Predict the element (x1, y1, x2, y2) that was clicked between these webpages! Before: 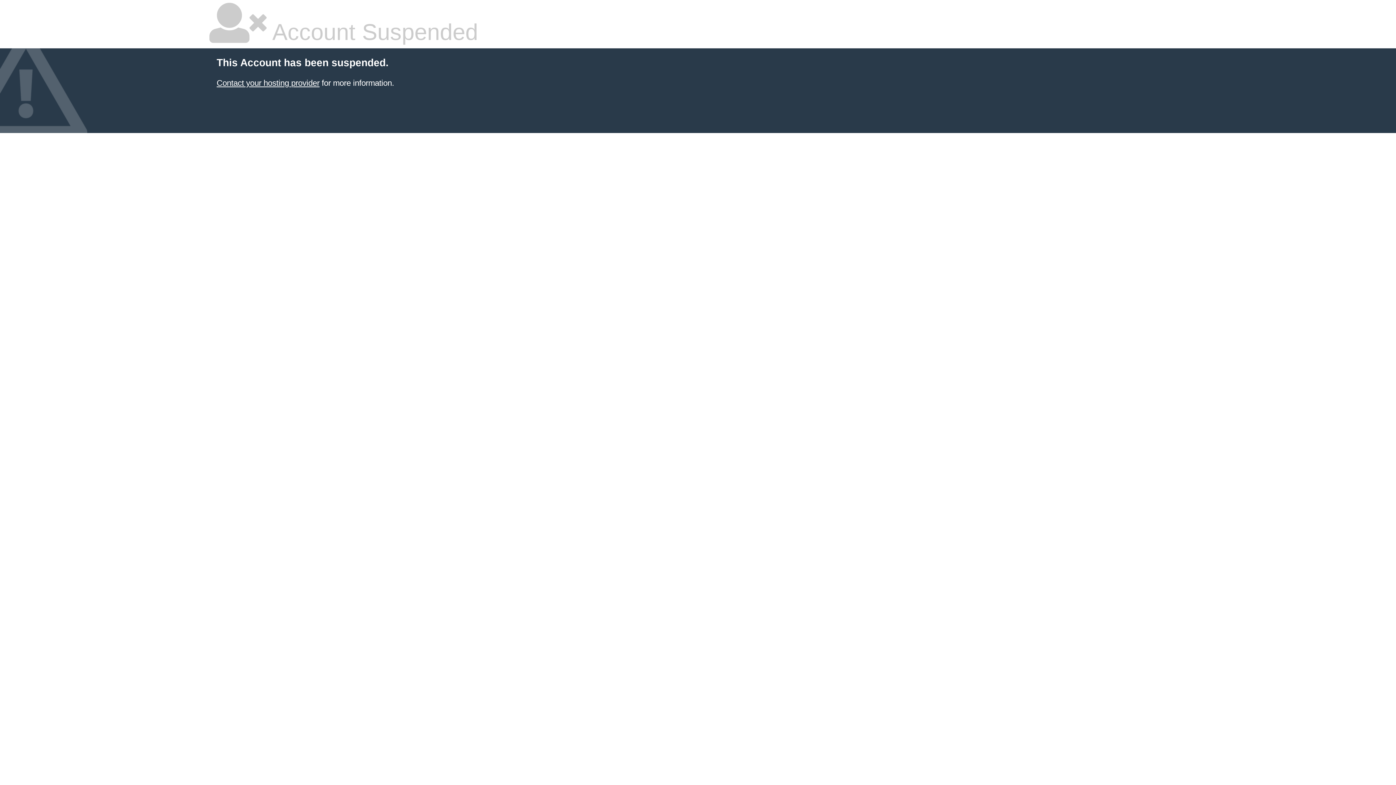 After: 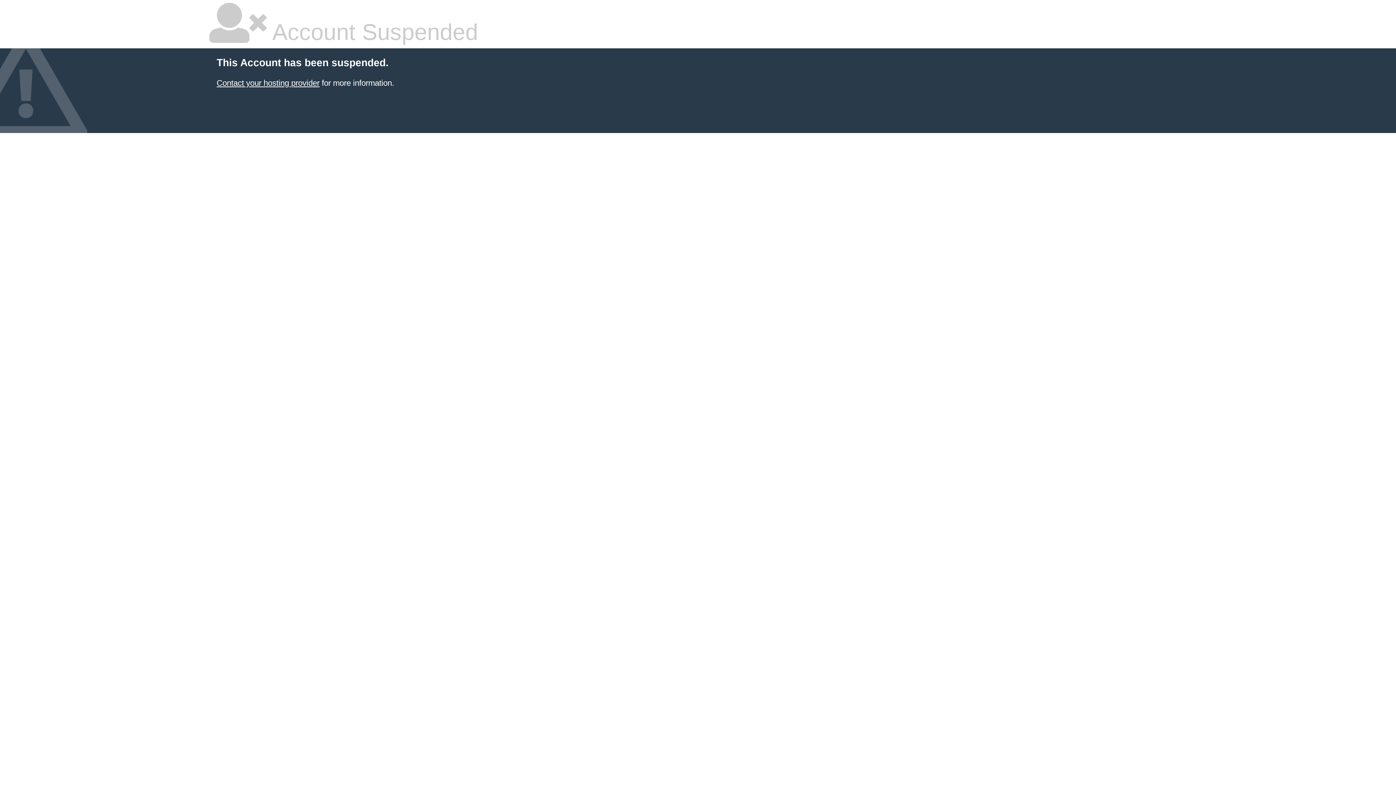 Action: label: Contact your hosting provider bbox: (216, 78, 319, 87)